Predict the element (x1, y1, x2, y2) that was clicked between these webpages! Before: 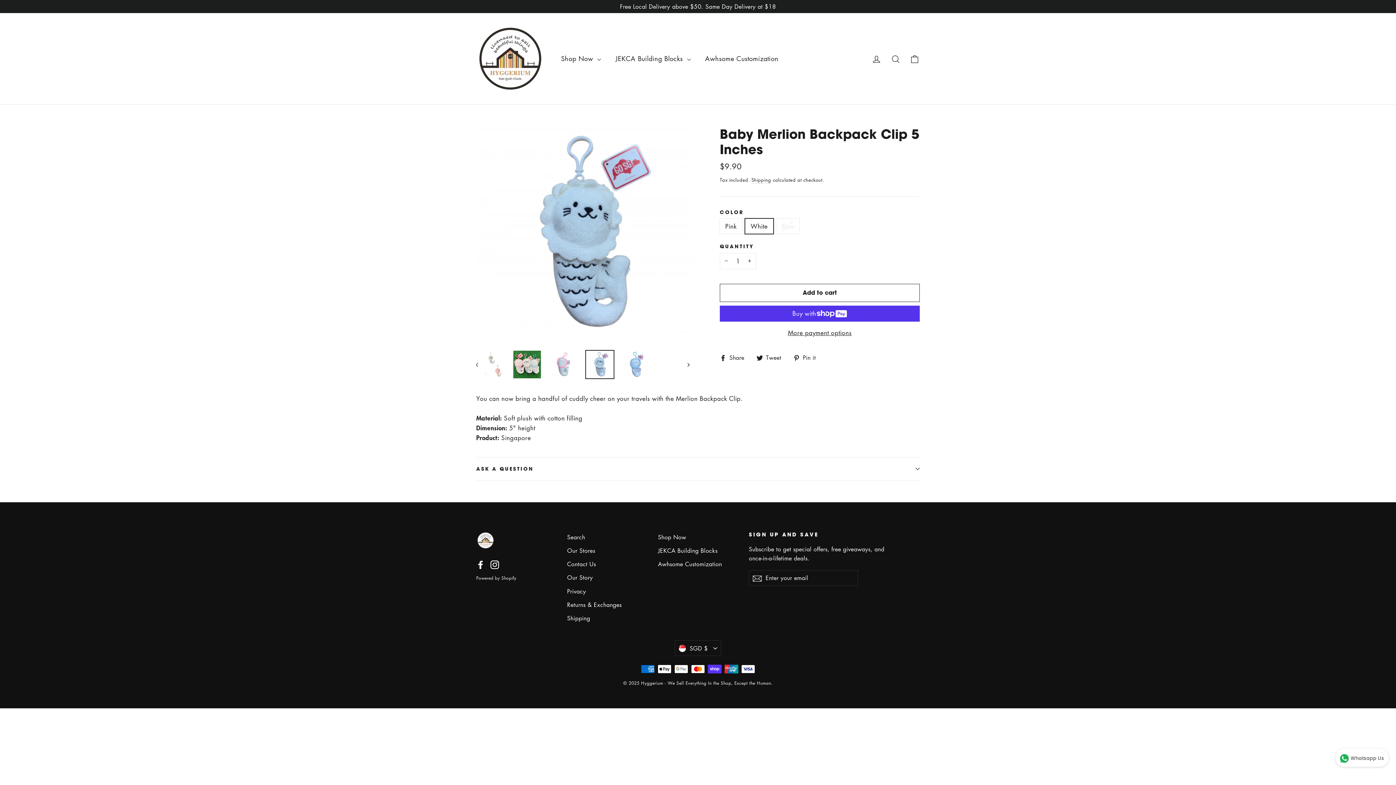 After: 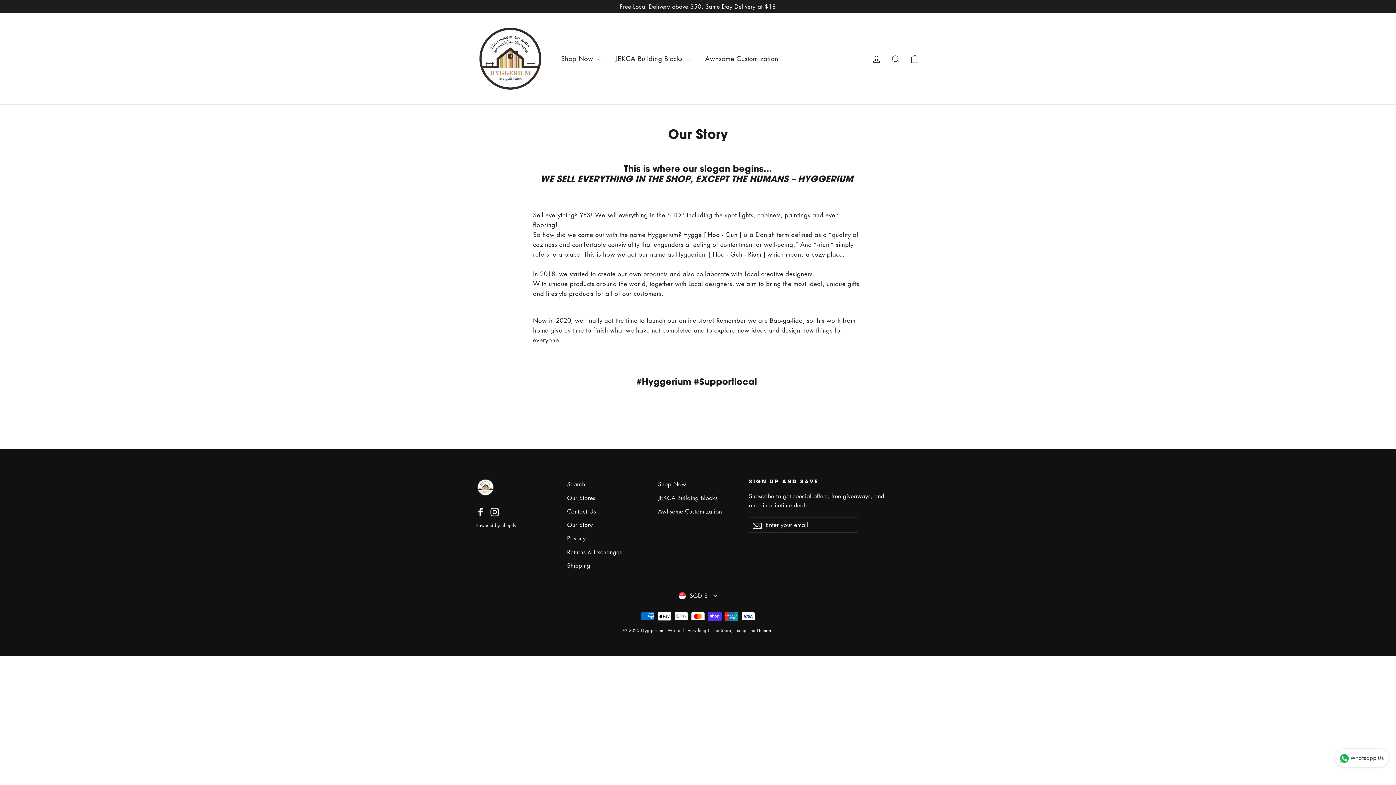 Action: bbox: (567, 572, 647, 584) label: Our Story